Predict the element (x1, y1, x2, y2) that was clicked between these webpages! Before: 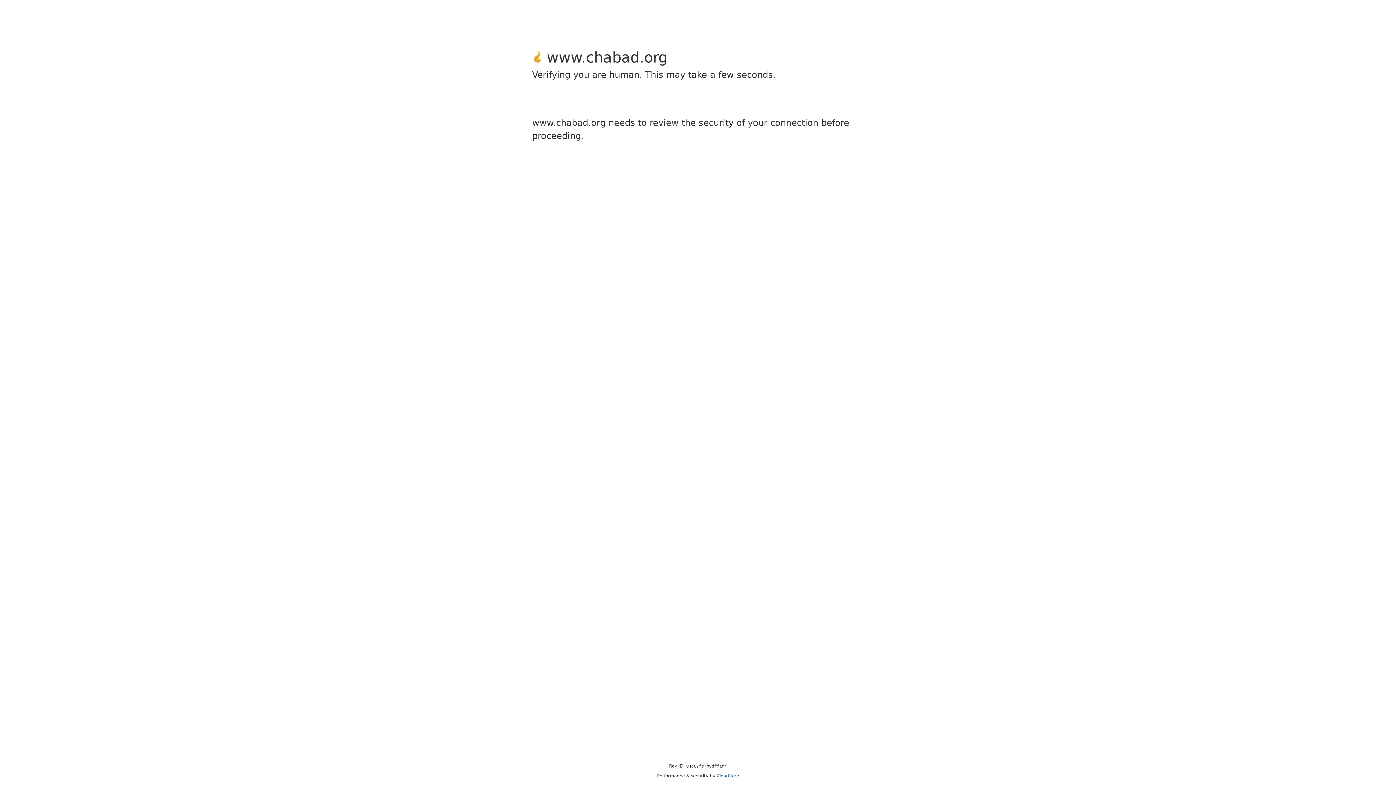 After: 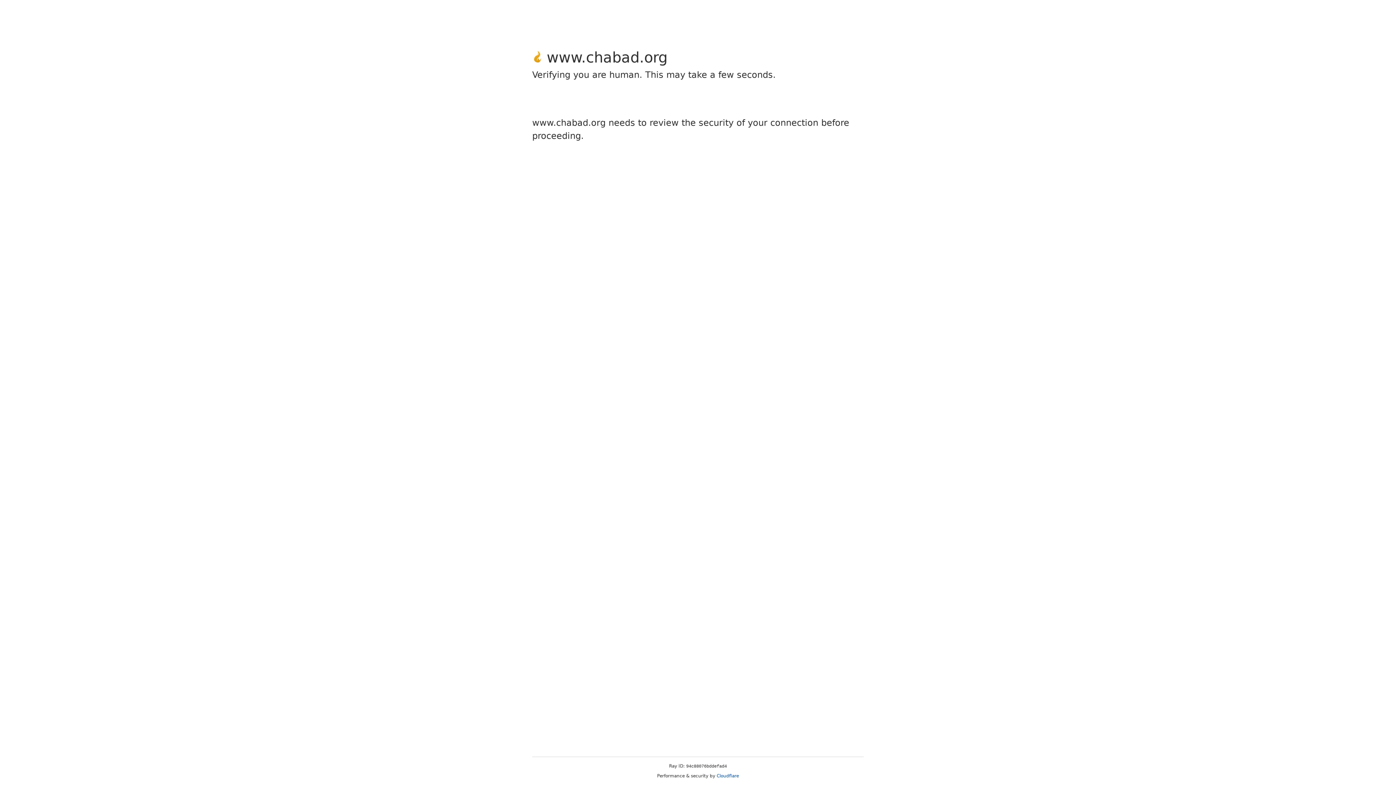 Action: label: Cloudflare bbox: (716, 773, 739, 778)